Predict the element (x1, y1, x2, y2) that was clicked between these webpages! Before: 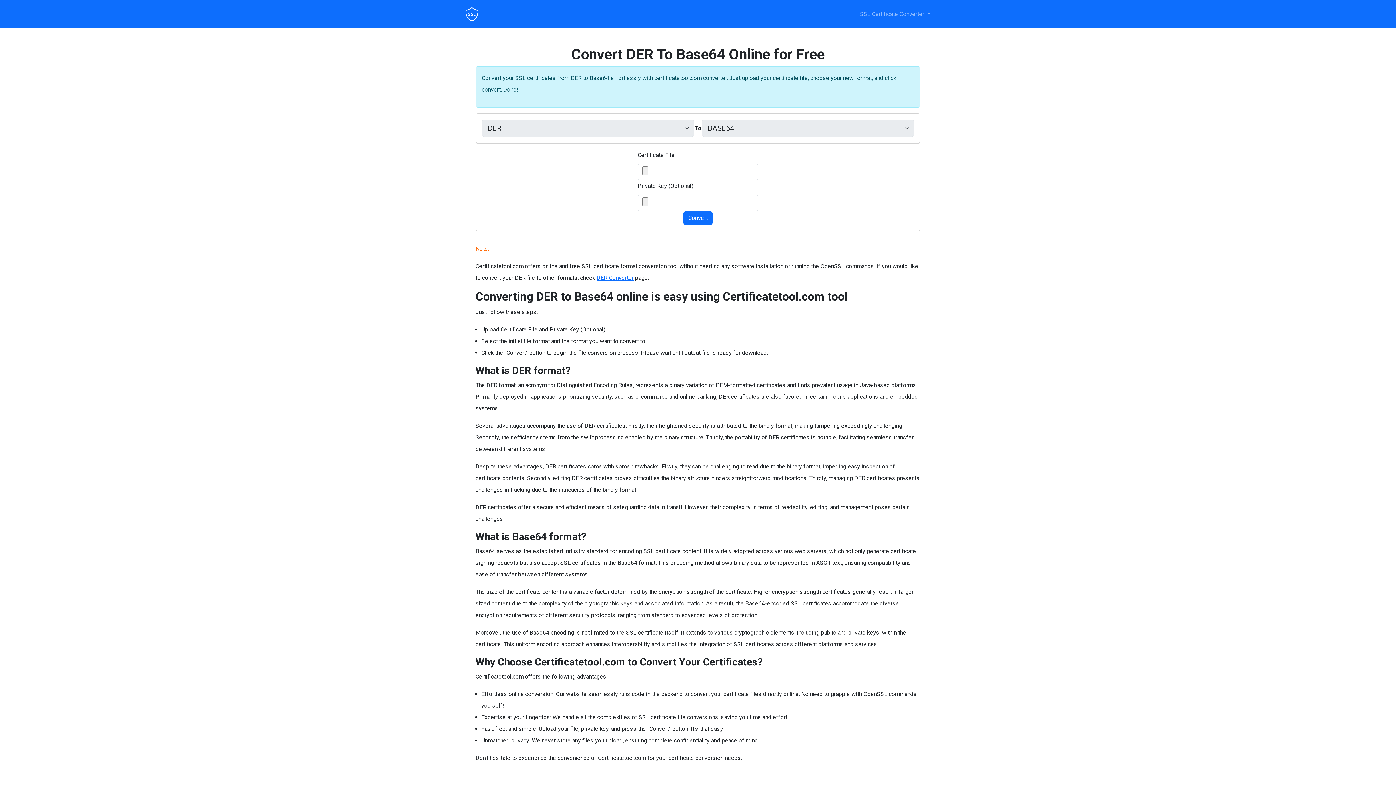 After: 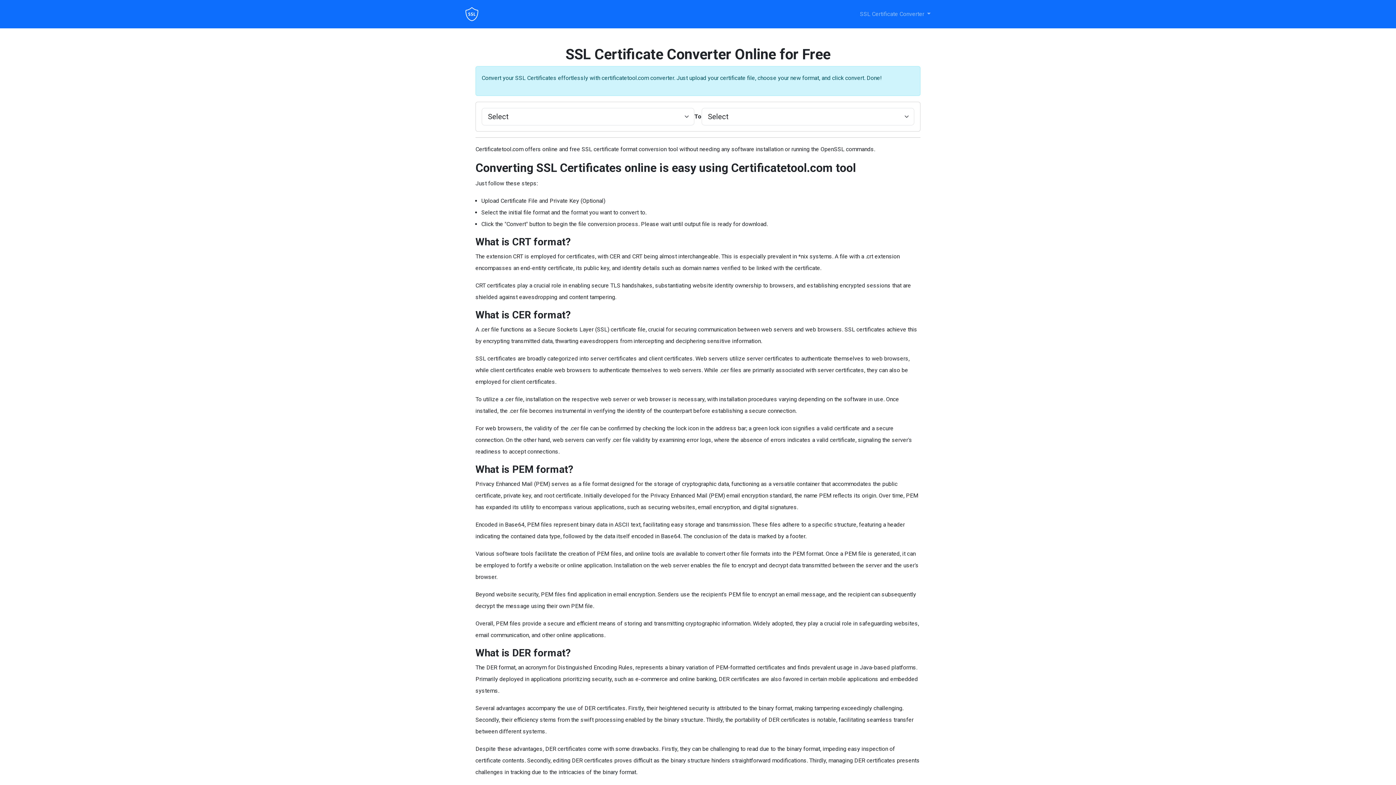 Action: label: SSL Certificate Converter  bbox: (857, 5, 933, 22)